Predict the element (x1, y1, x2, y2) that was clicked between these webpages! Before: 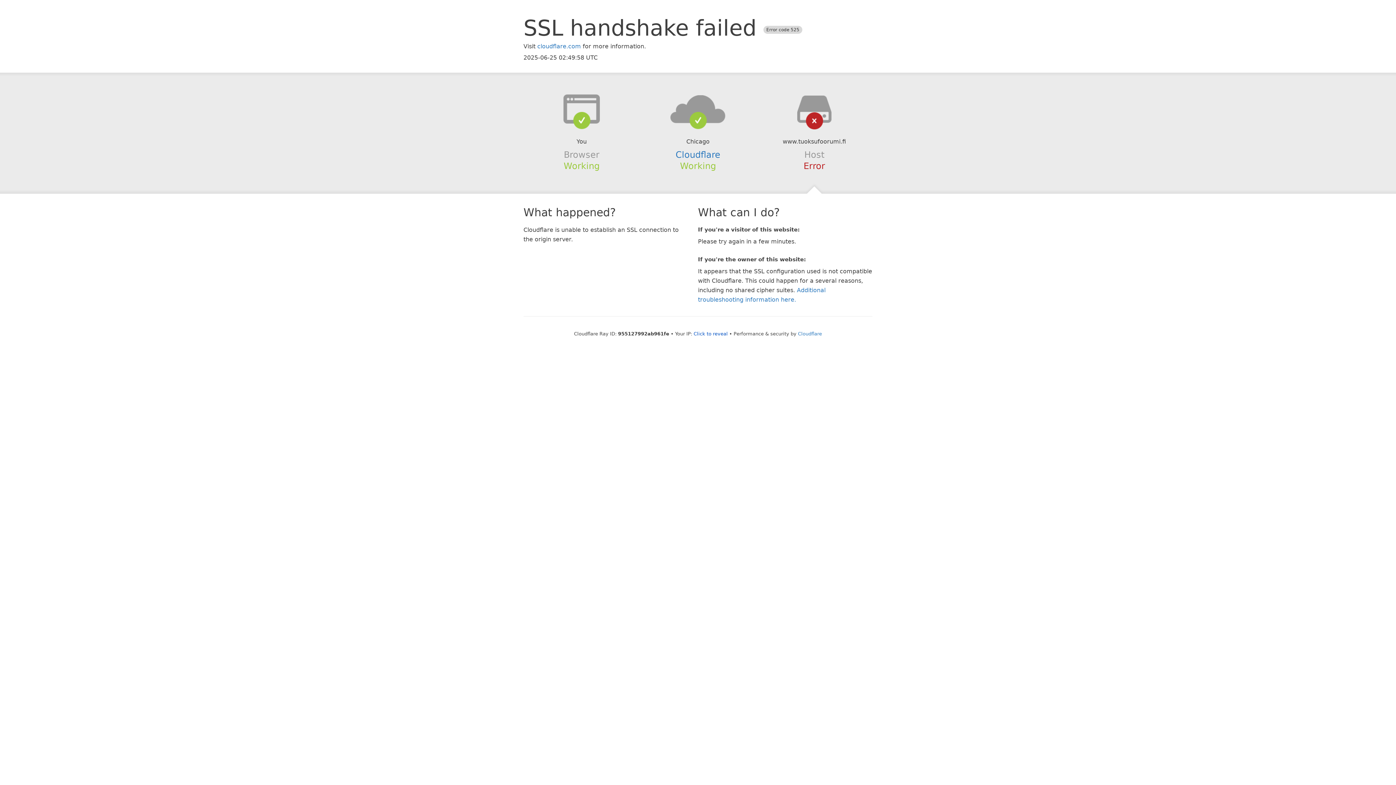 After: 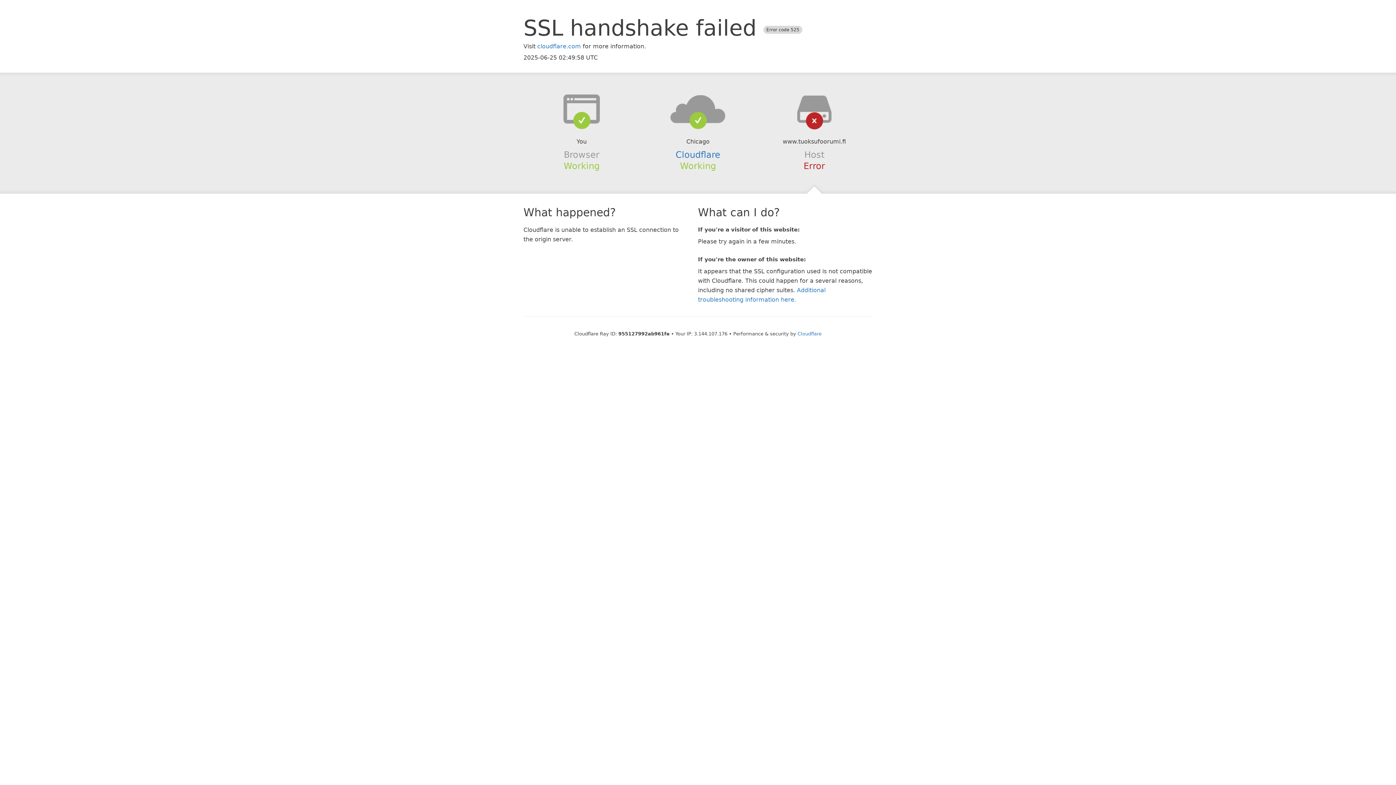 Action: bbox: (693, 331, 728, 336) label: Click to reveal